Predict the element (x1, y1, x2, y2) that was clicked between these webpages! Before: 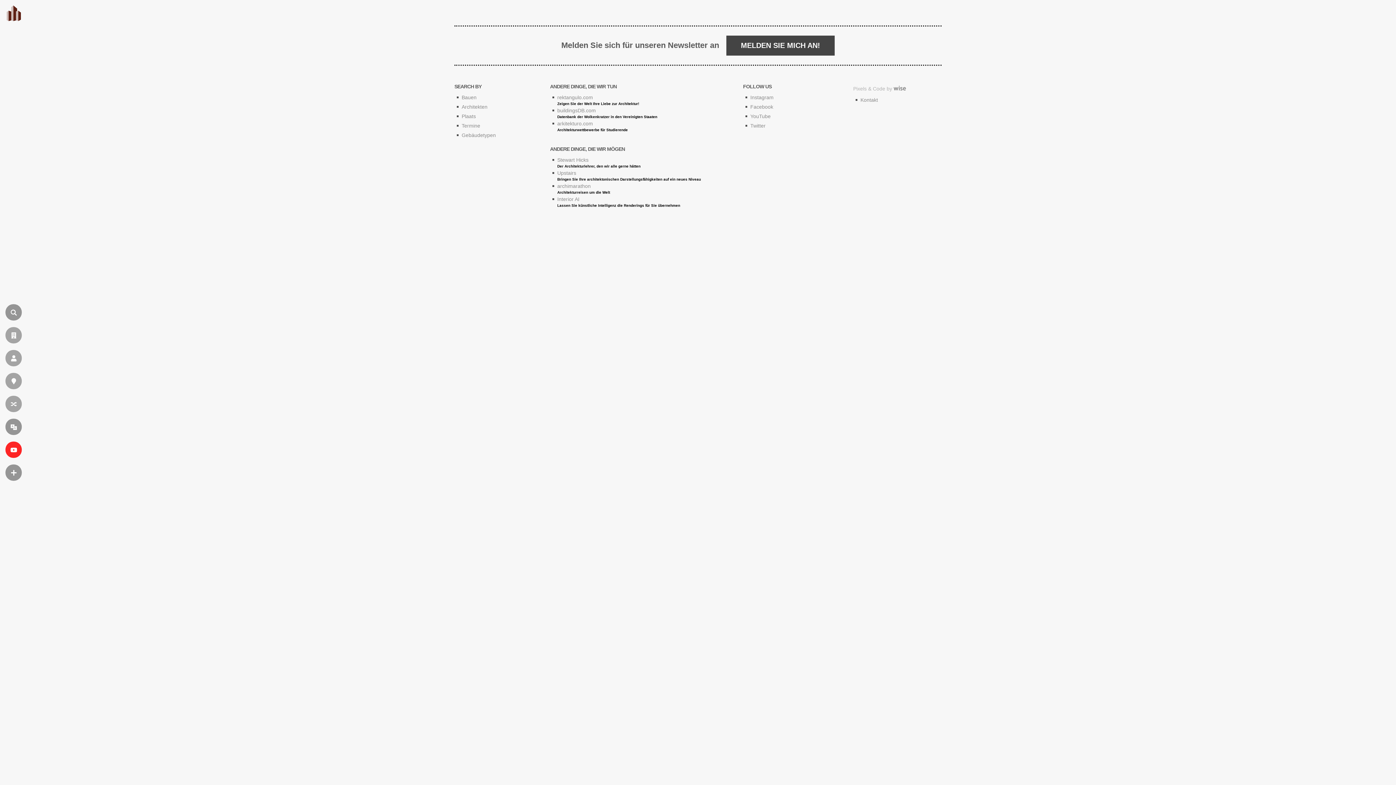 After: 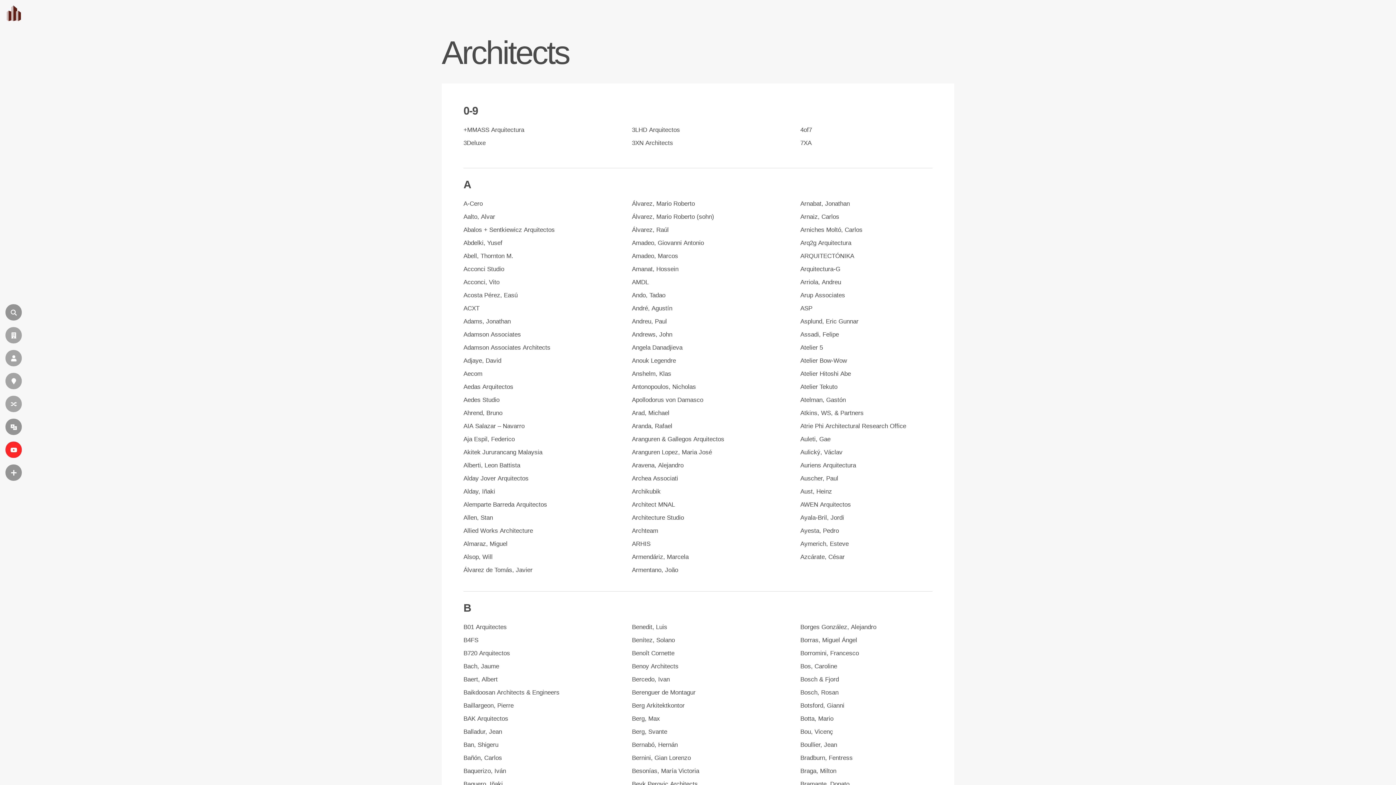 Action: bbox: (461, 104, 487, 109) label: Architekten